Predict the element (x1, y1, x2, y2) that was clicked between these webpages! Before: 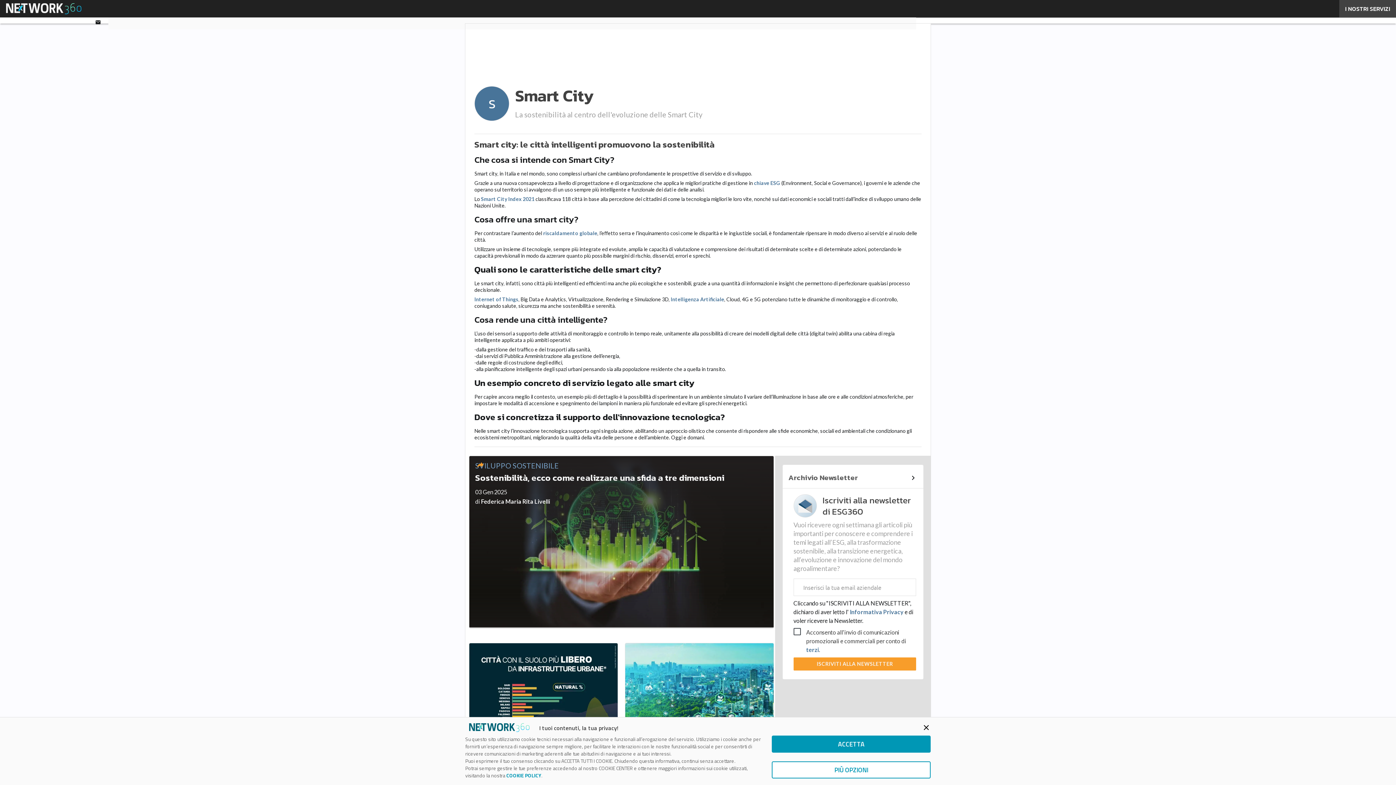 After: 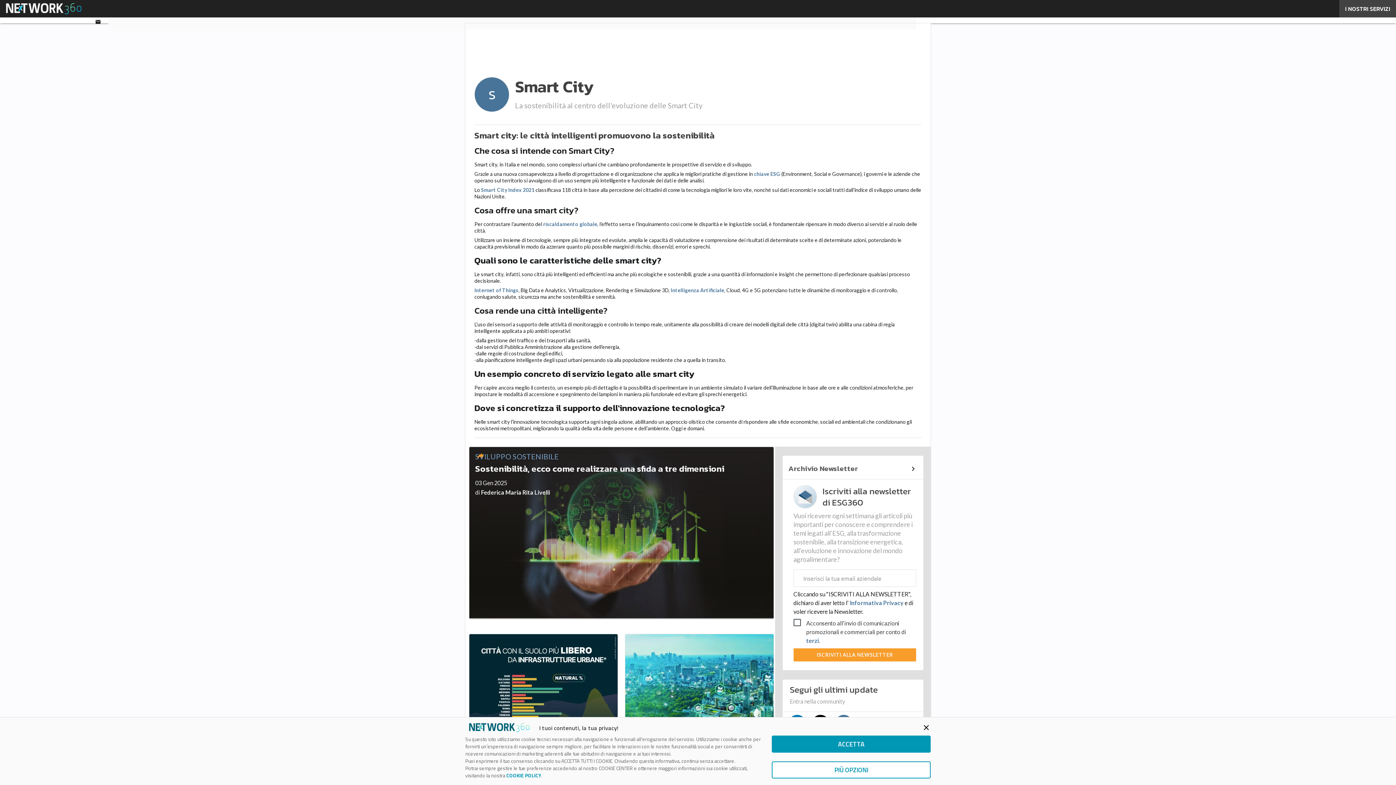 Action: bbox: (793, 657, 916, 670) label: ISCRIVITI ALLA NEWSLETTER